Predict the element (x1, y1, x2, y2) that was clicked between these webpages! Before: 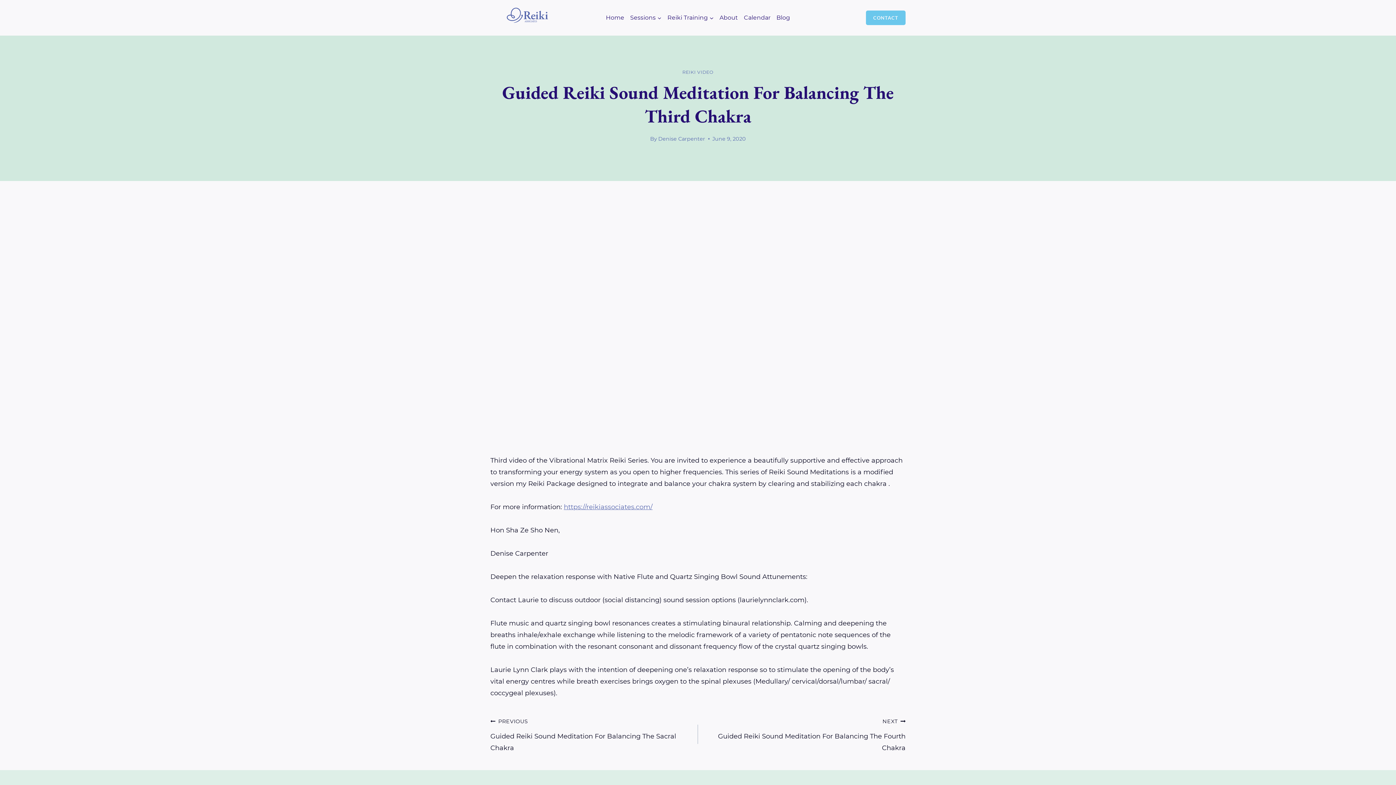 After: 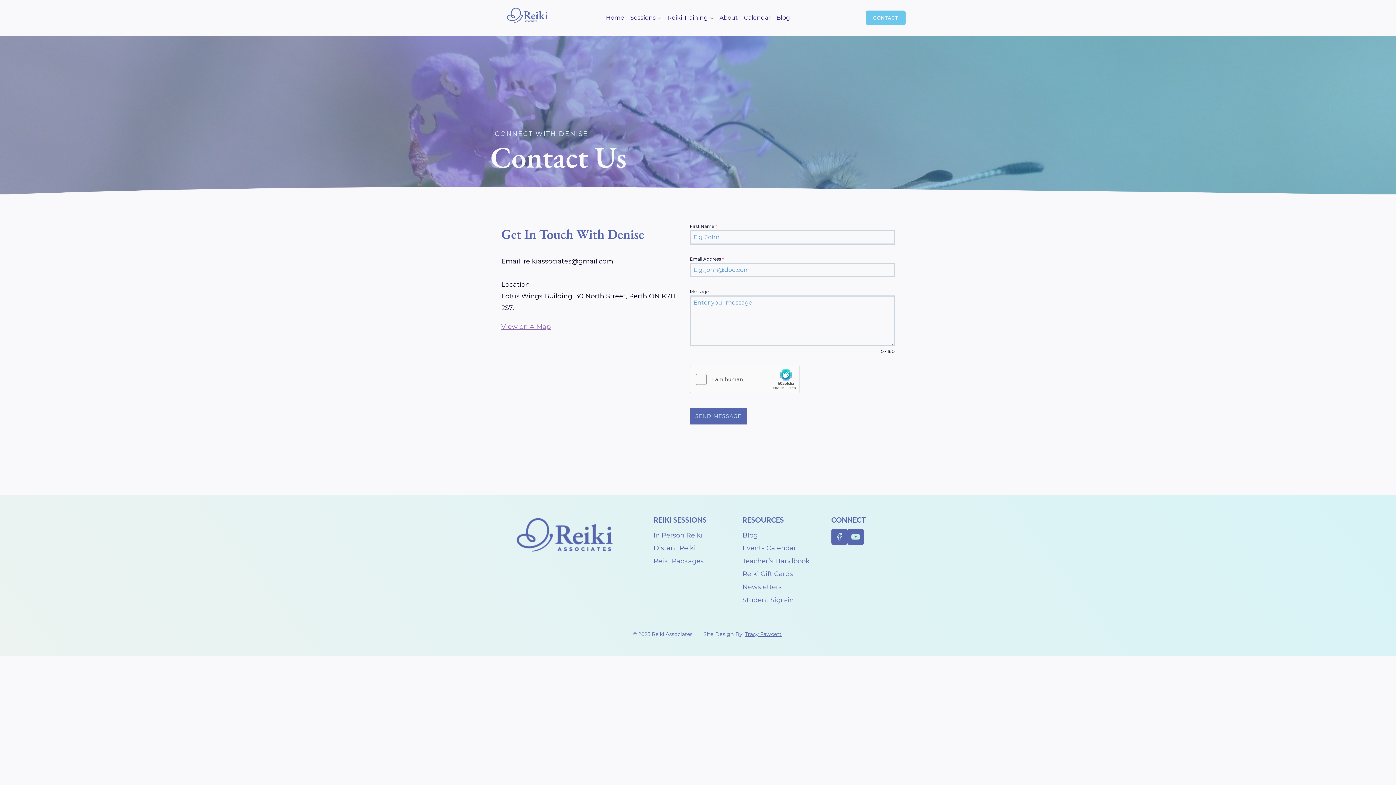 Action: label: CONTACT bbox: (866, 10, 905, 25)